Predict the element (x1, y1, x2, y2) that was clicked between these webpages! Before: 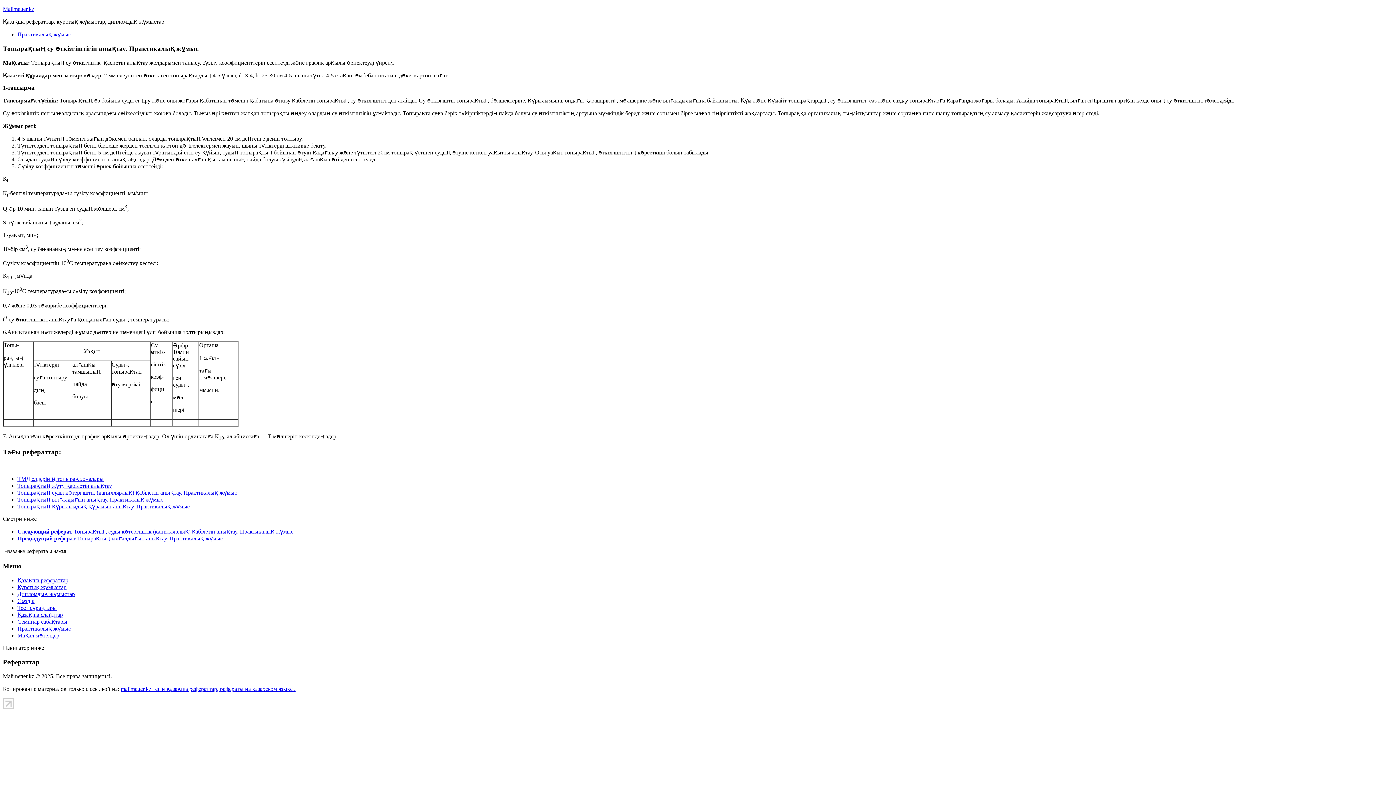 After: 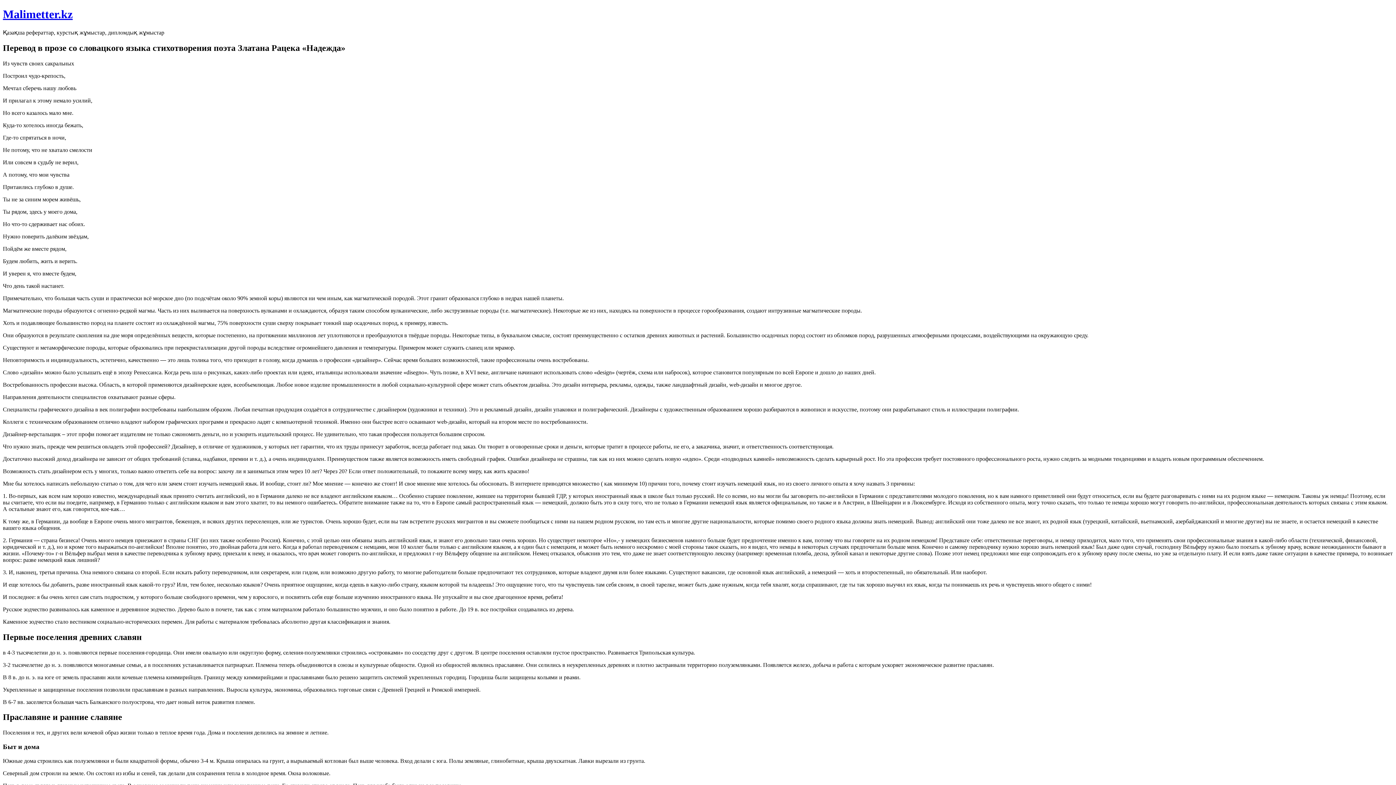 Action: bbox: (2, 5, 34, 12) label: Malimetter.kz